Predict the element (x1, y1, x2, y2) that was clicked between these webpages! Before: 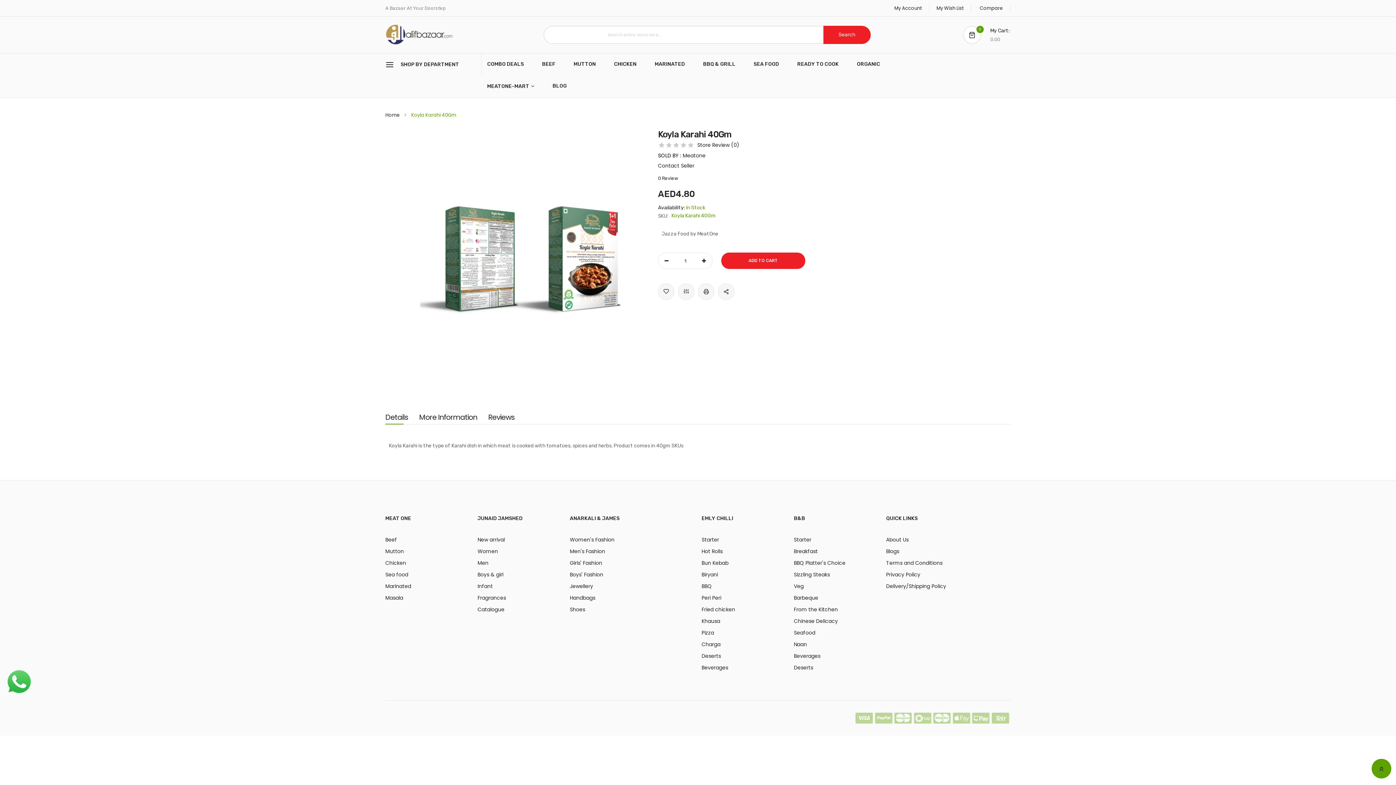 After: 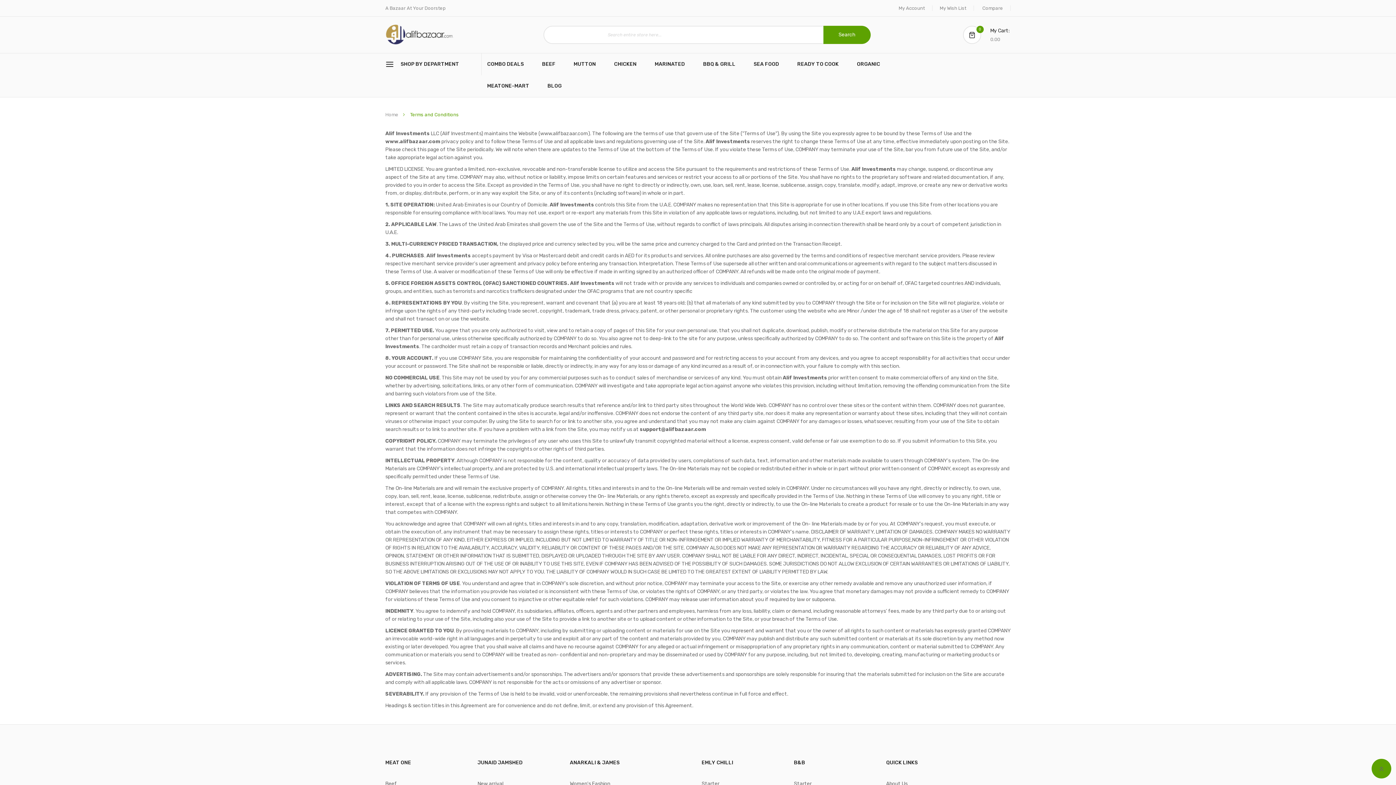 Action: label: Terms and Conditions bbox: (886, 464, 1010, 470)